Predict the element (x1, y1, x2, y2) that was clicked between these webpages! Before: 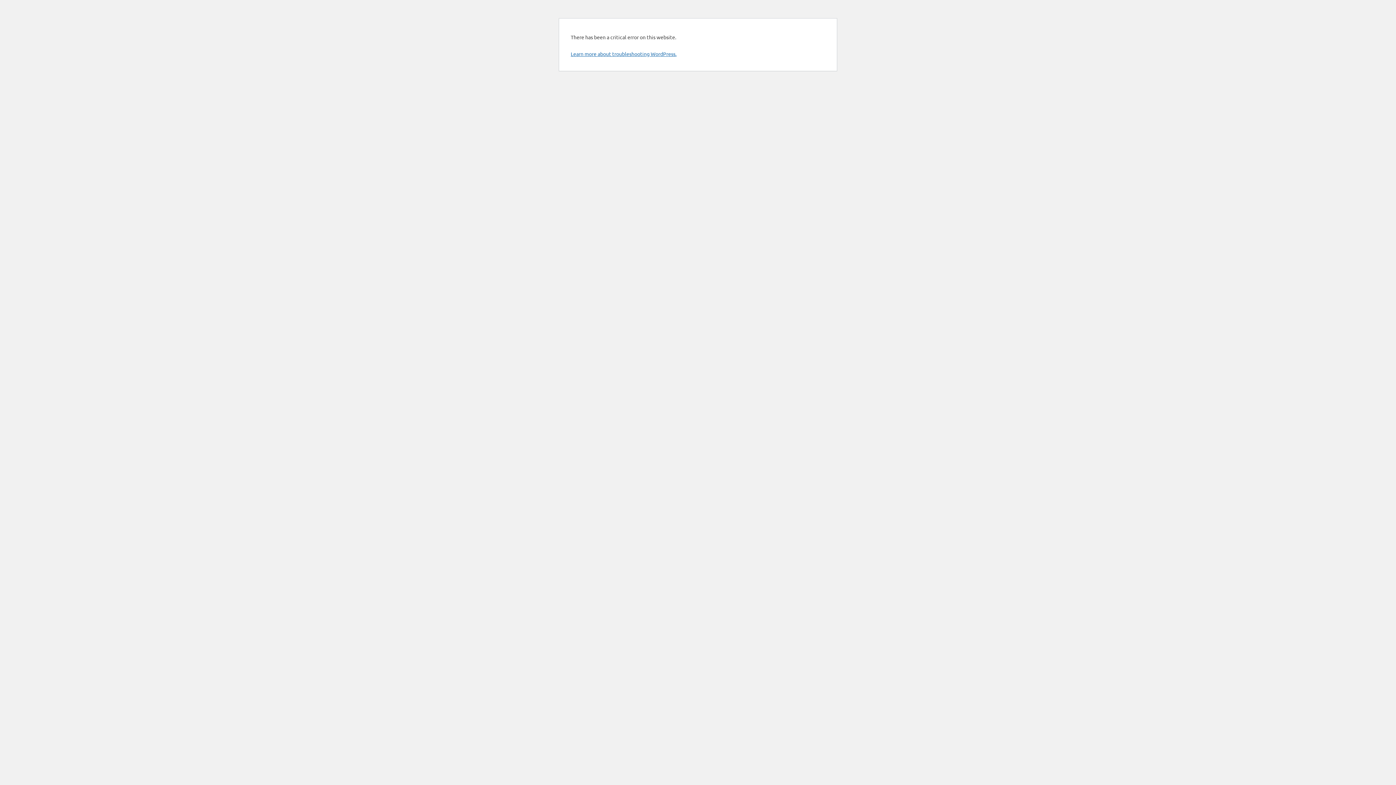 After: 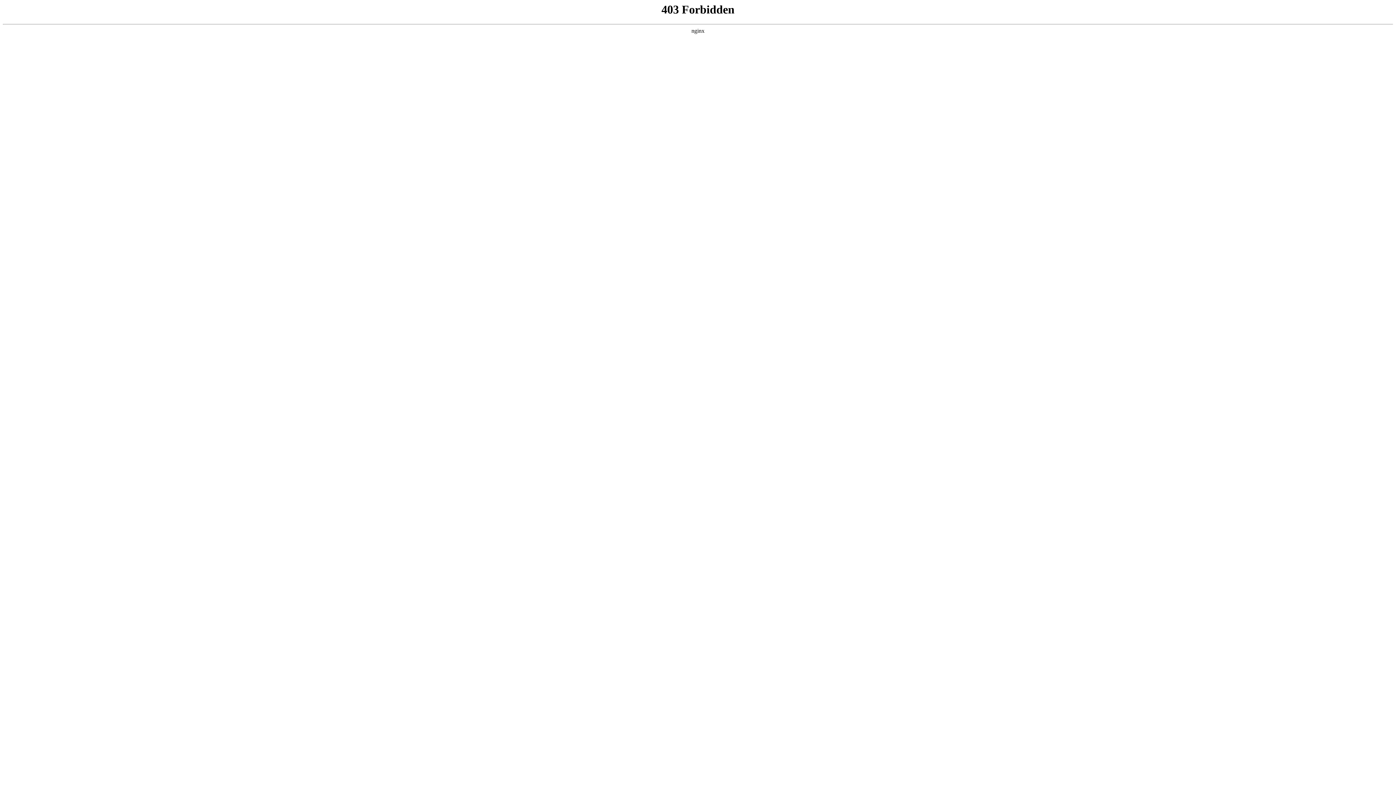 Action: label: Learn more about troubleshooting WordPress. bbox: (570, 50, 676, 57)